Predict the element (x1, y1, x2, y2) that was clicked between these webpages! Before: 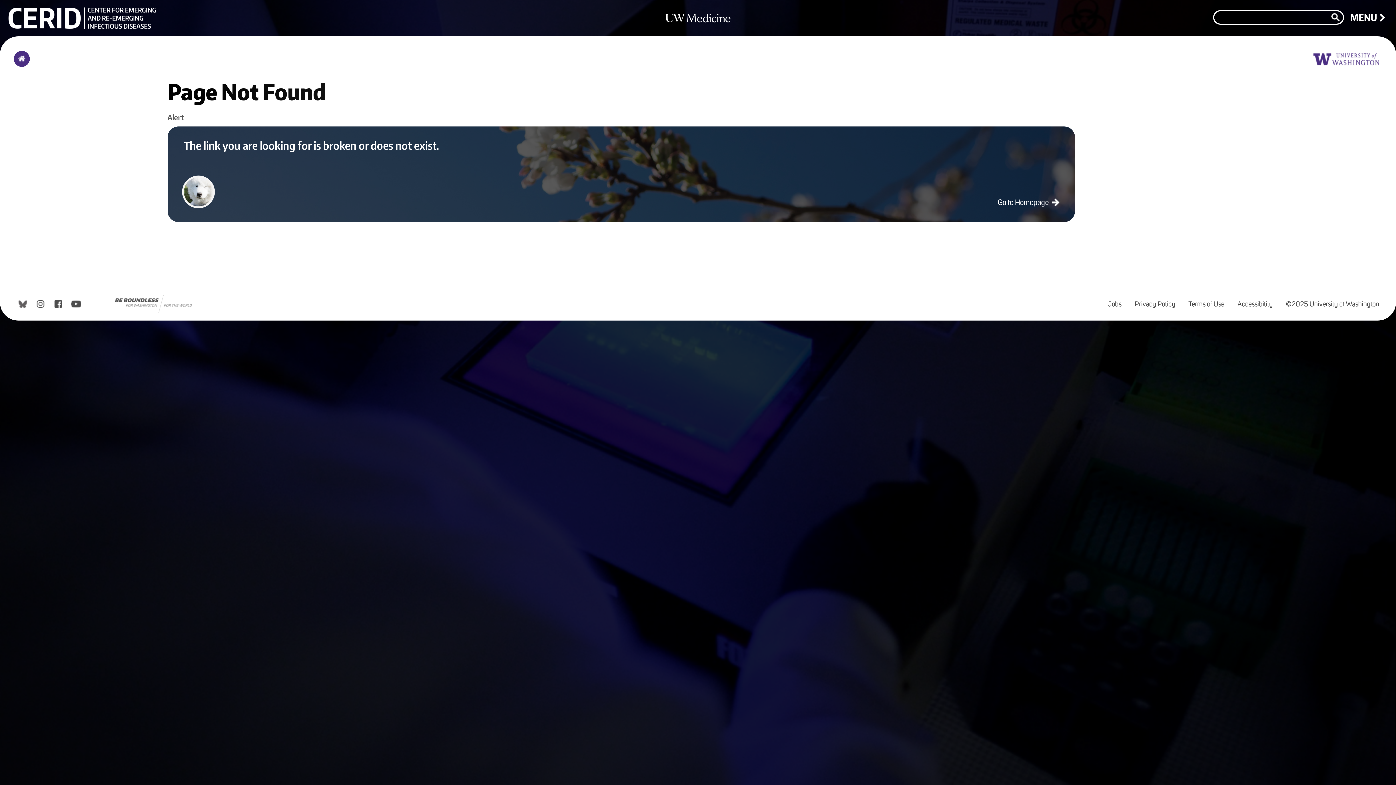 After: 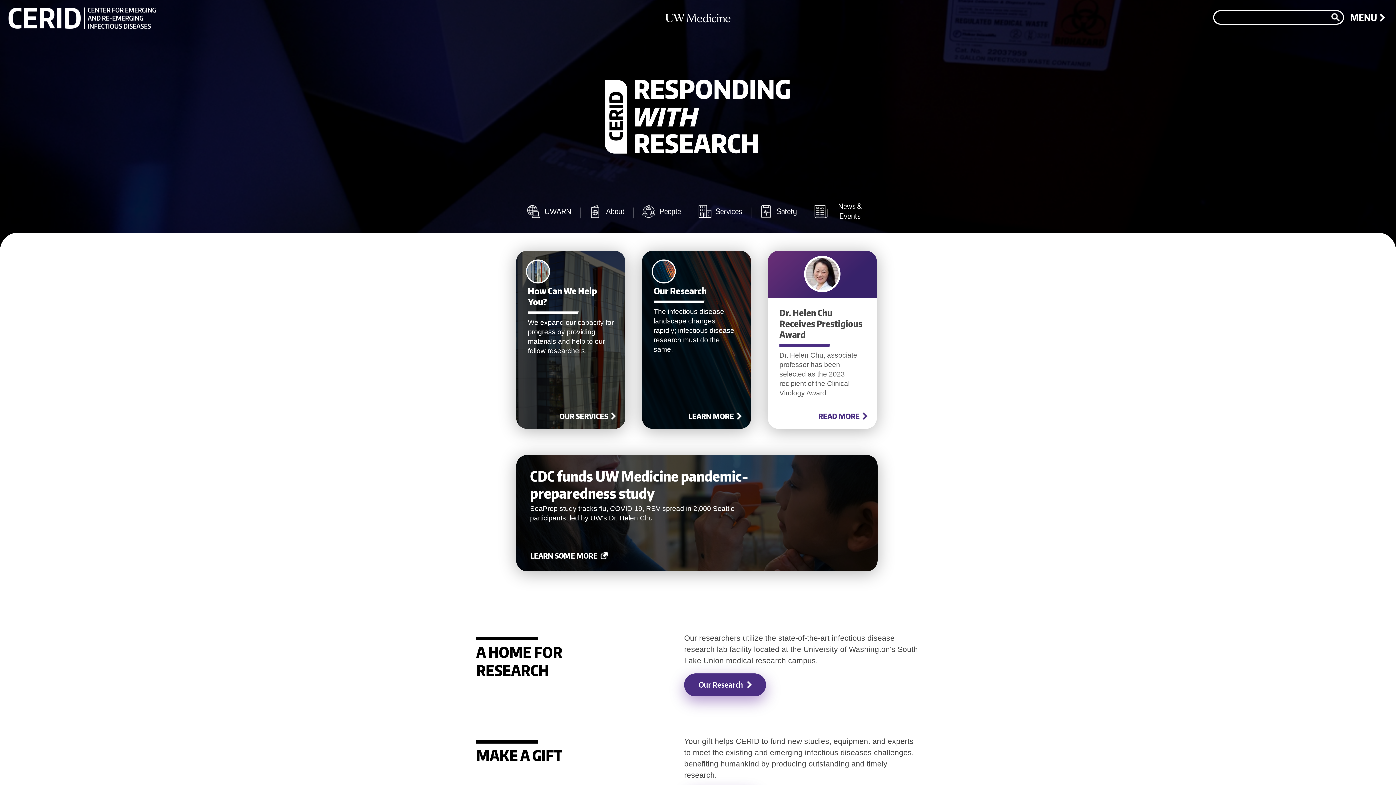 Action: label: Home bbox: (13, 50, 29, 66)